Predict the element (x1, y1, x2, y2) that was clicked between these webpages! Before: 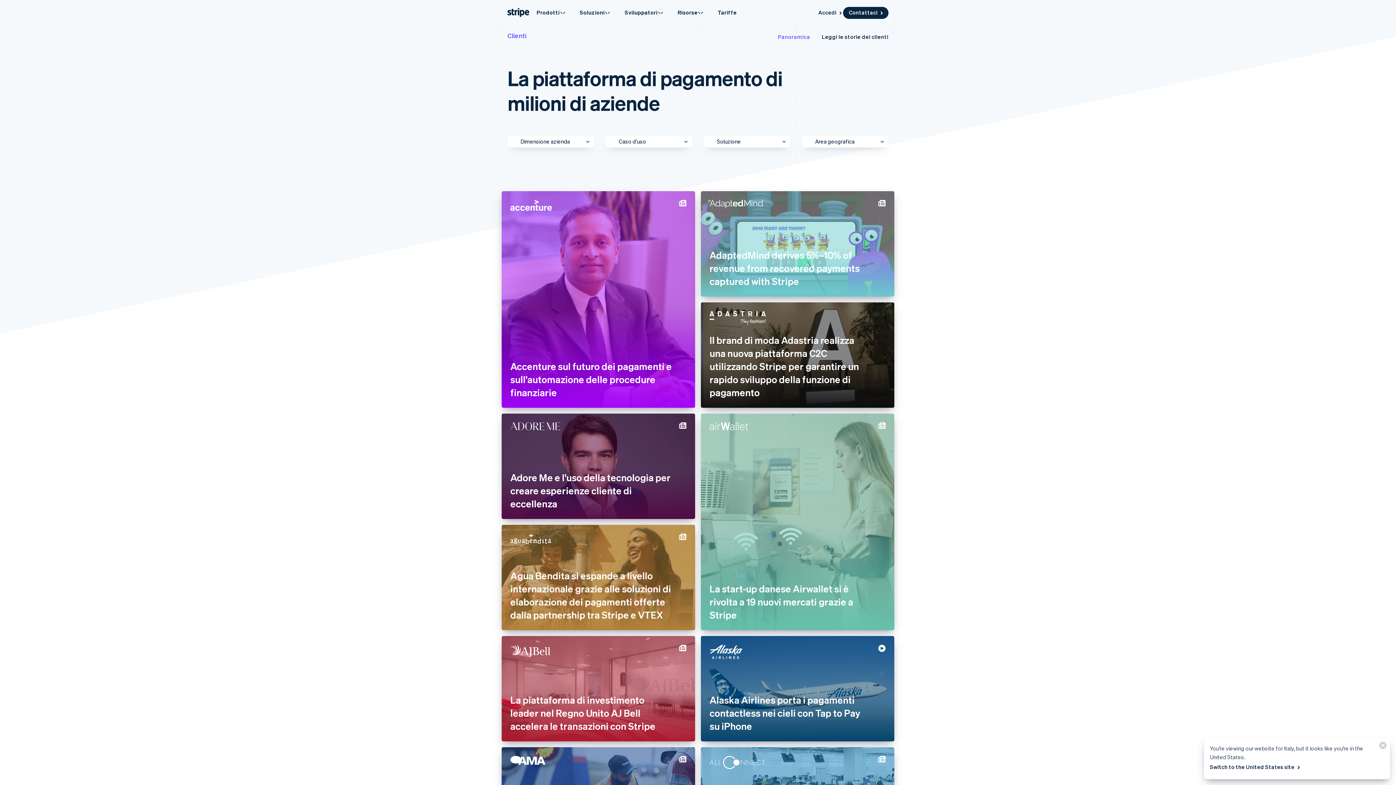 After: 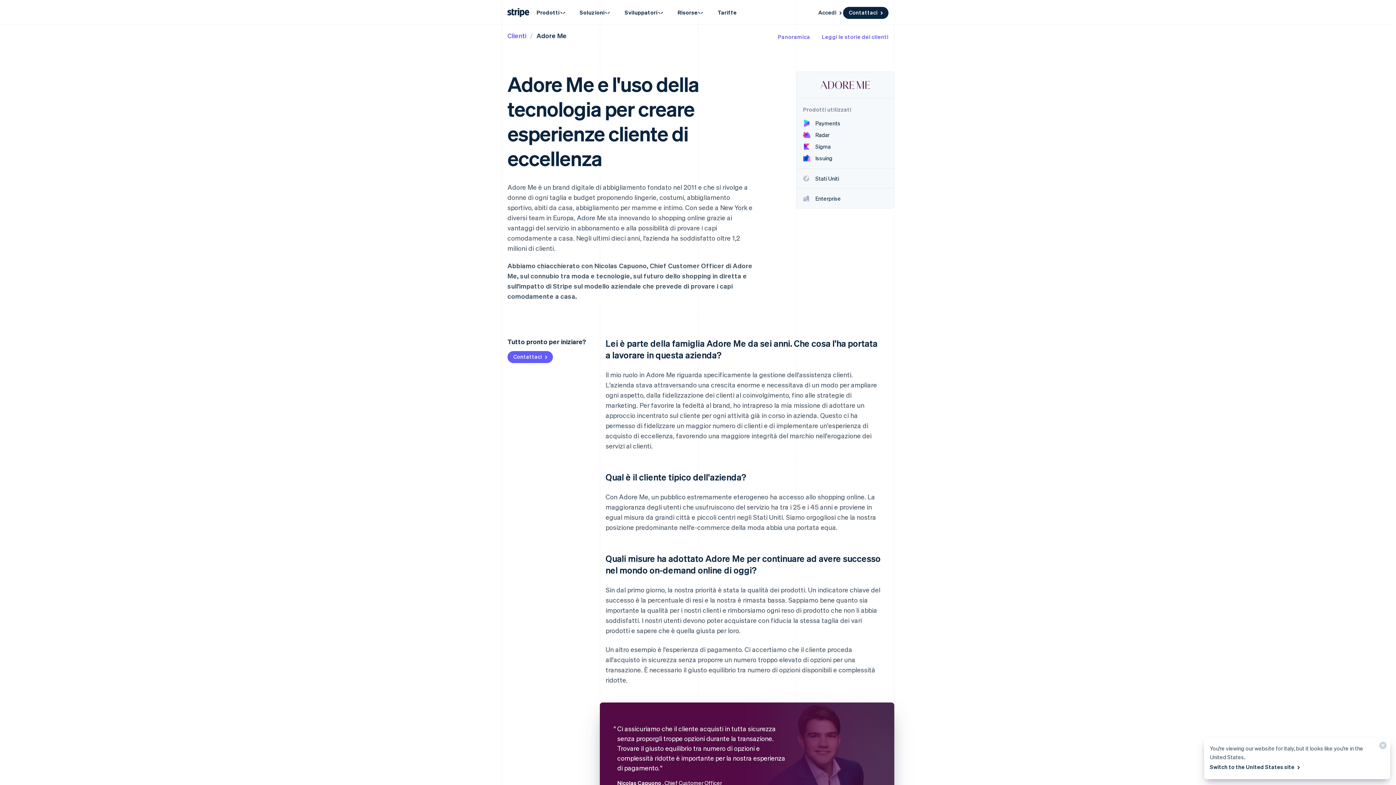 Action: label: Leggi la storia 
Adore Me e l'uso della tecnologia per creare esperienze cliente di eccellenza bbox: (501, 413, 695, 519)